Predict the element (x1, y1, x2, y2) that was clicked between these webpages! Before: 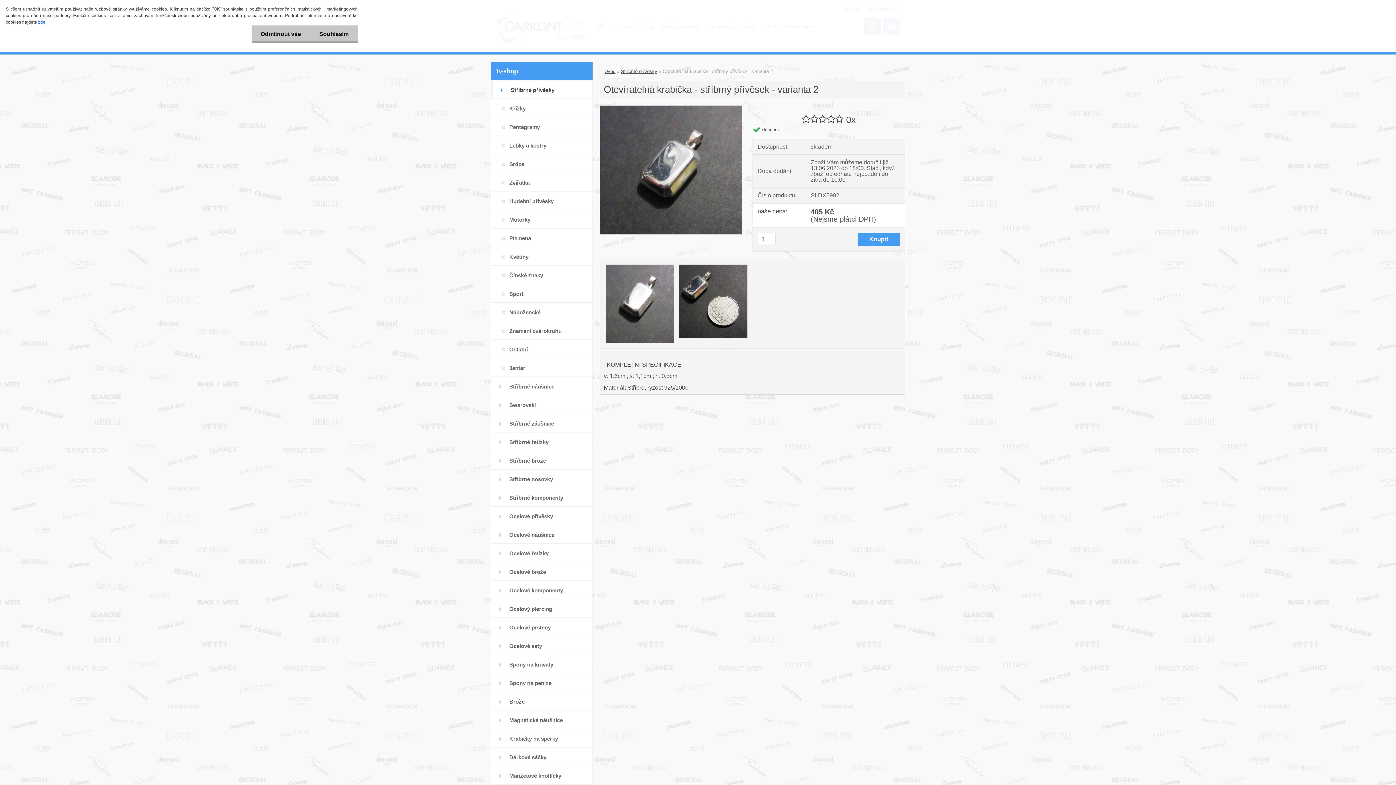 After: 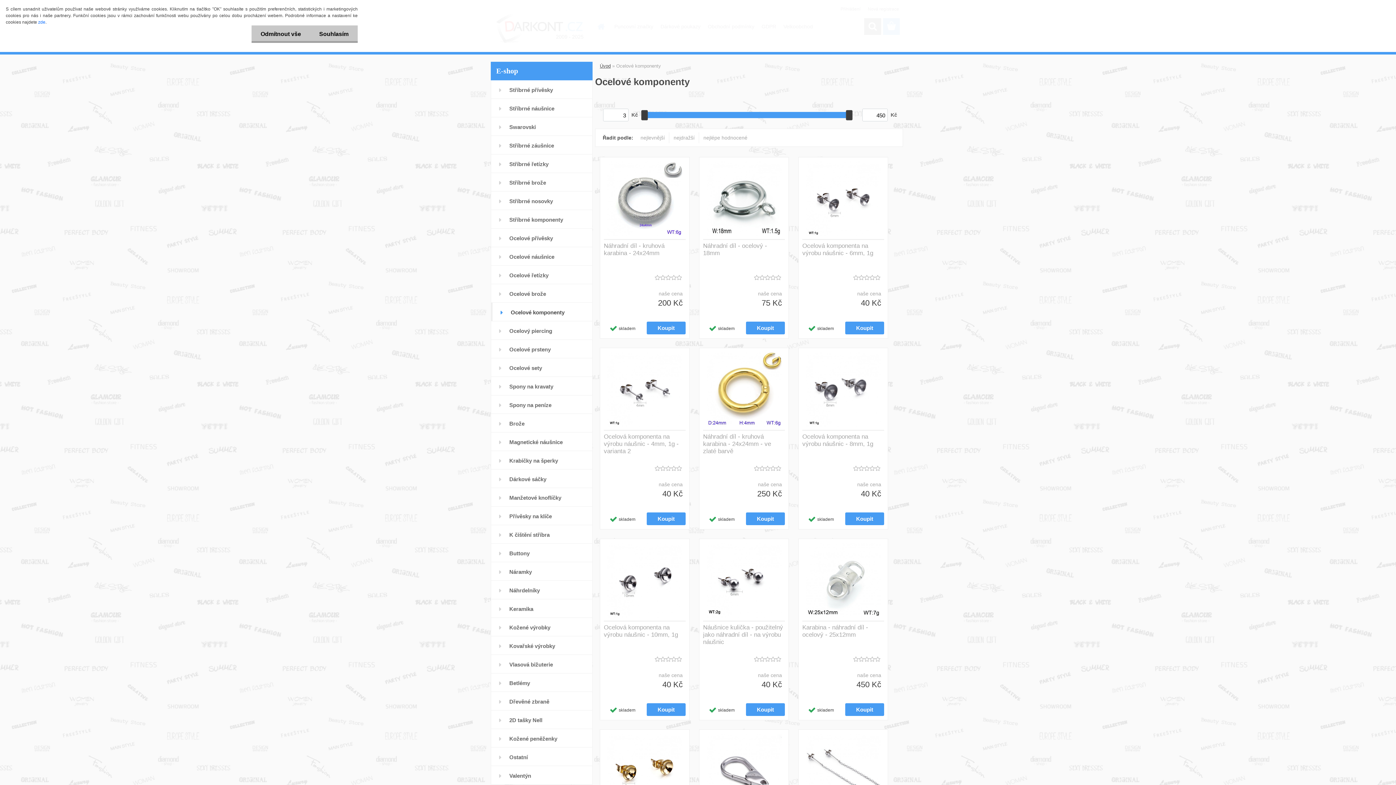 Action: bbox: (490, 581, 592, 599) label: Ocelové komponenty